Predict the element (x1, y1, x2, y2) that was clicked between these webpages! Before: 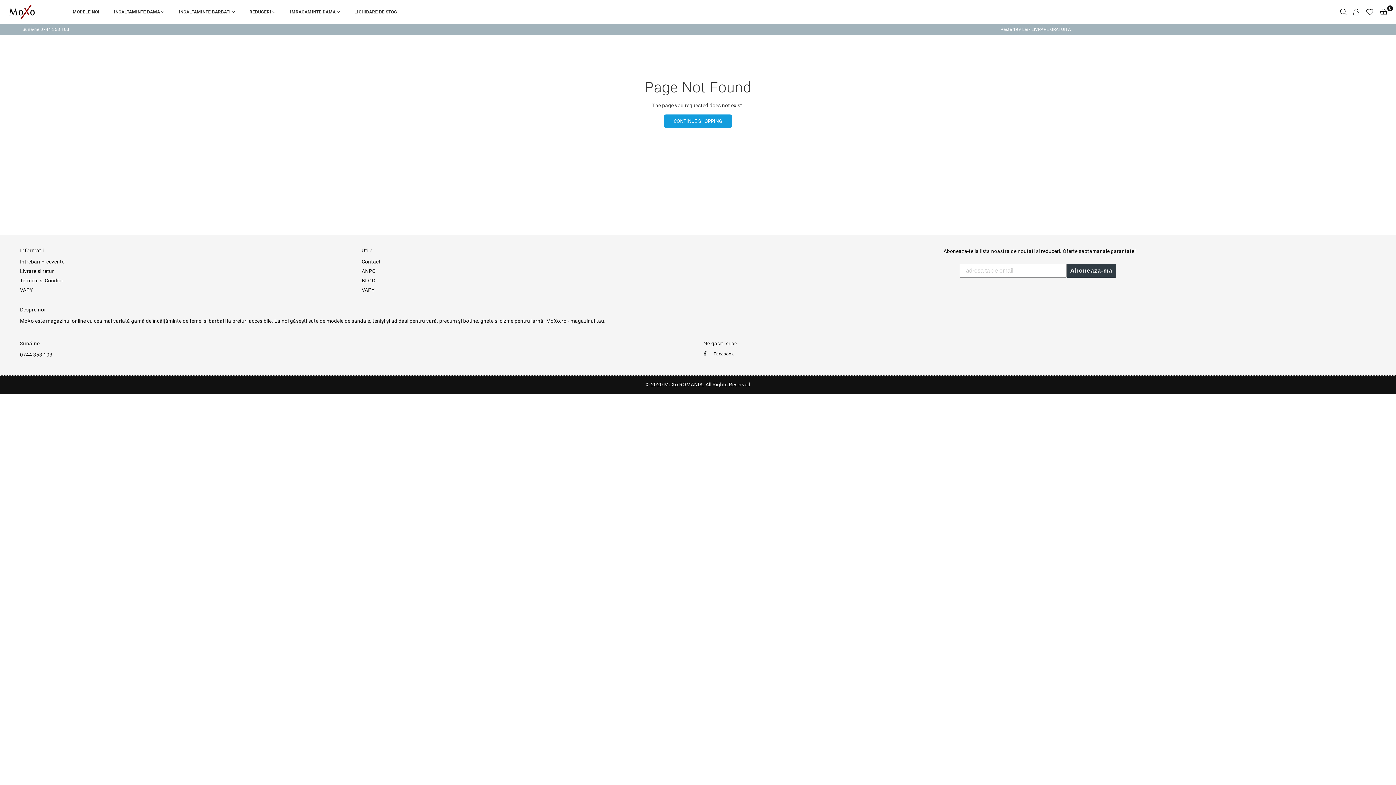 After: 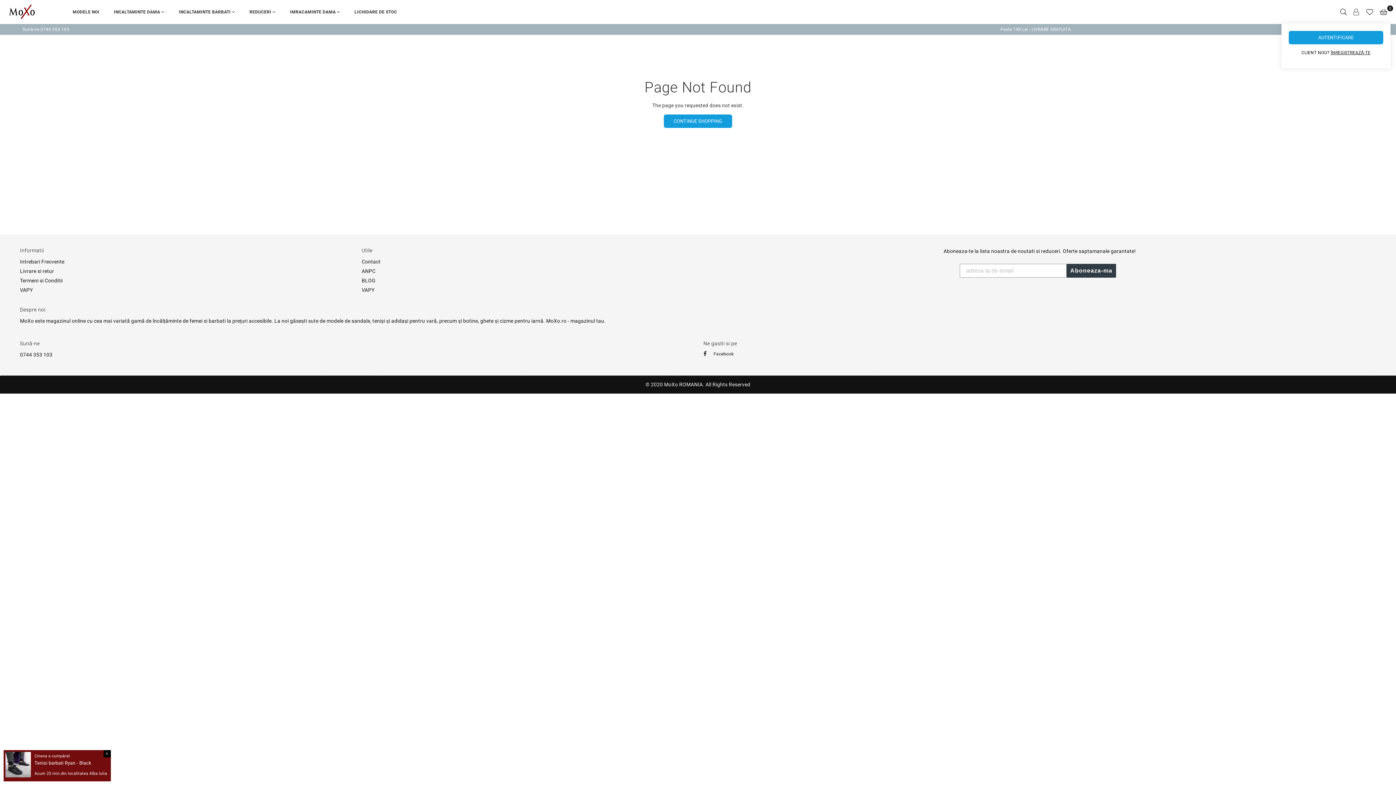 Action: bbox: (1350, 6, 1362, 17)